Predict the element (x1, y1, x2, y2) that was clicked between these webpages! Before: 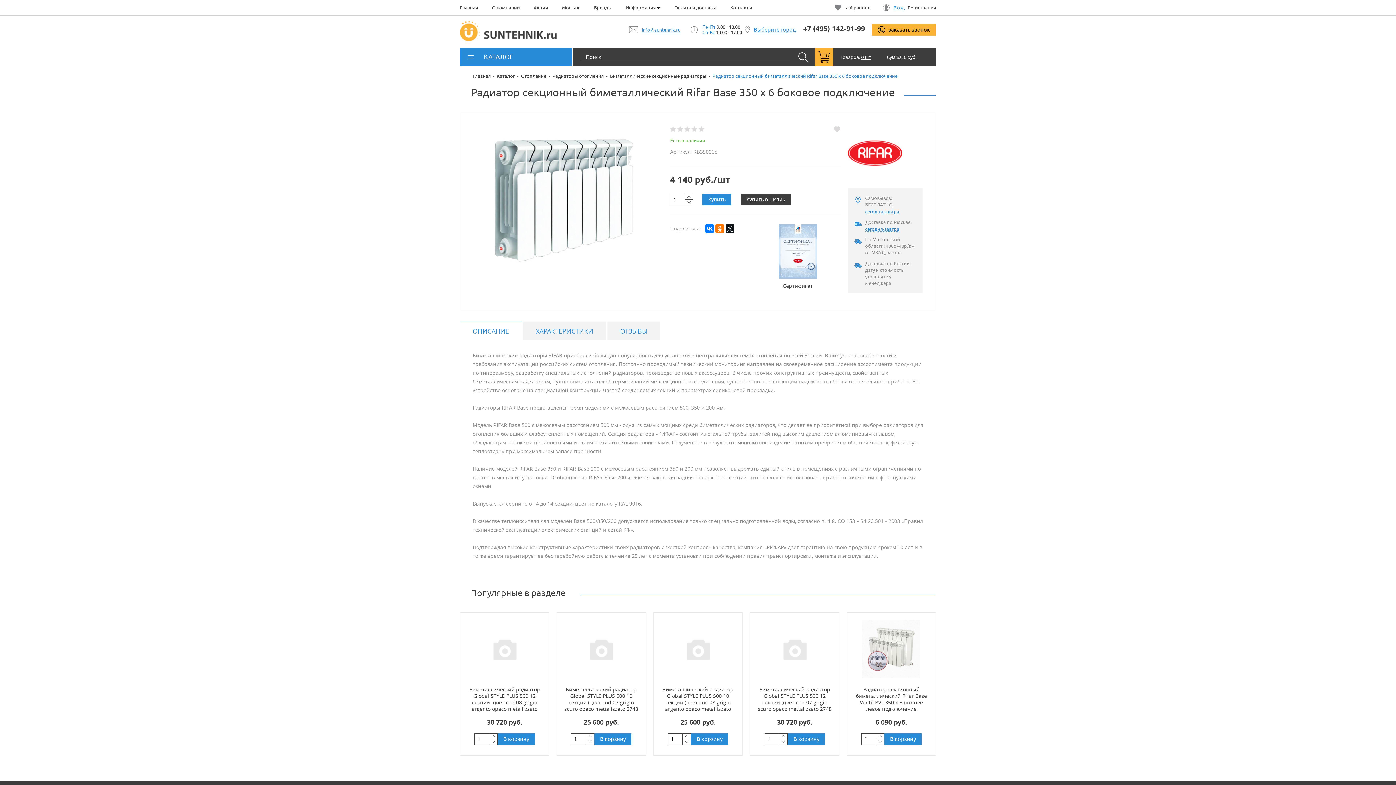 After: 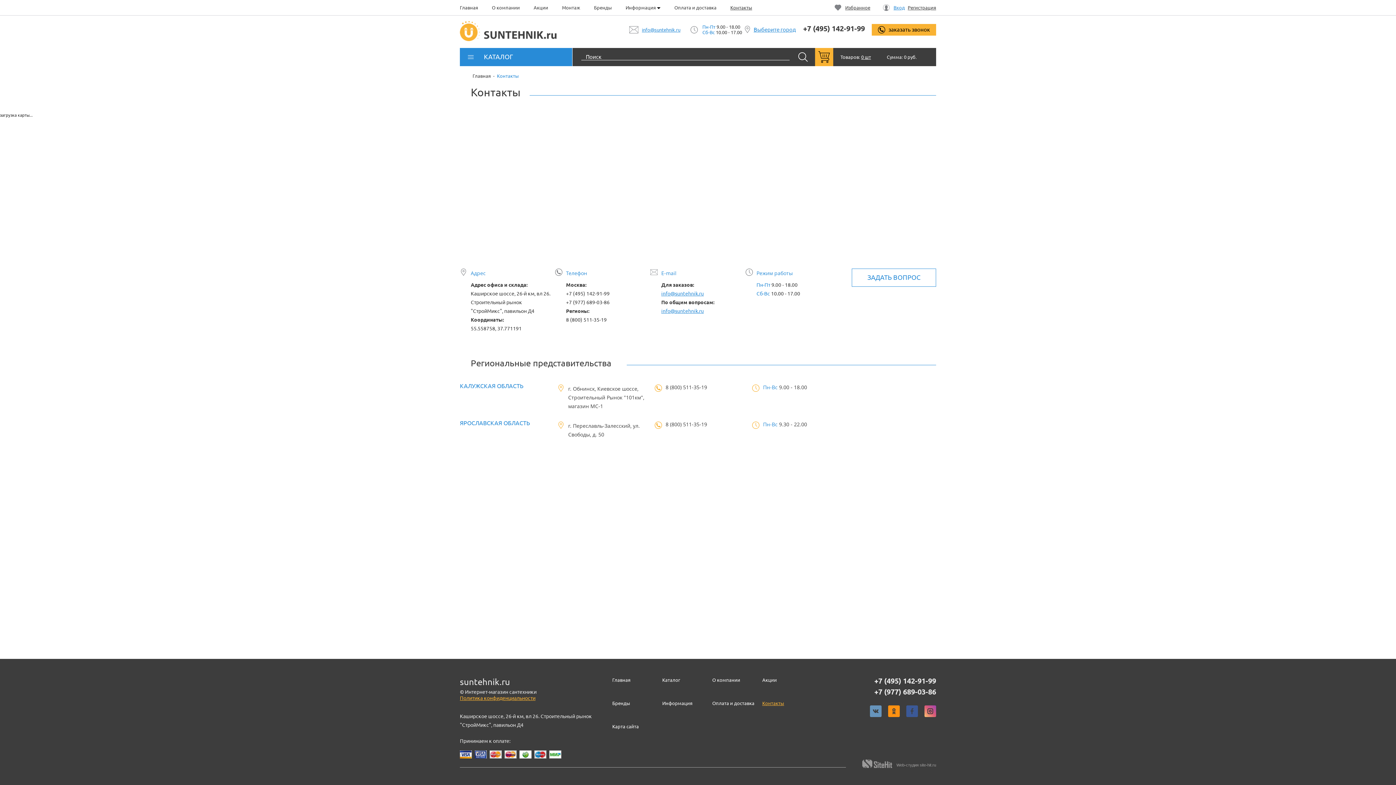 Action: label: Контакты bbox: (730, 0, 752, 15)